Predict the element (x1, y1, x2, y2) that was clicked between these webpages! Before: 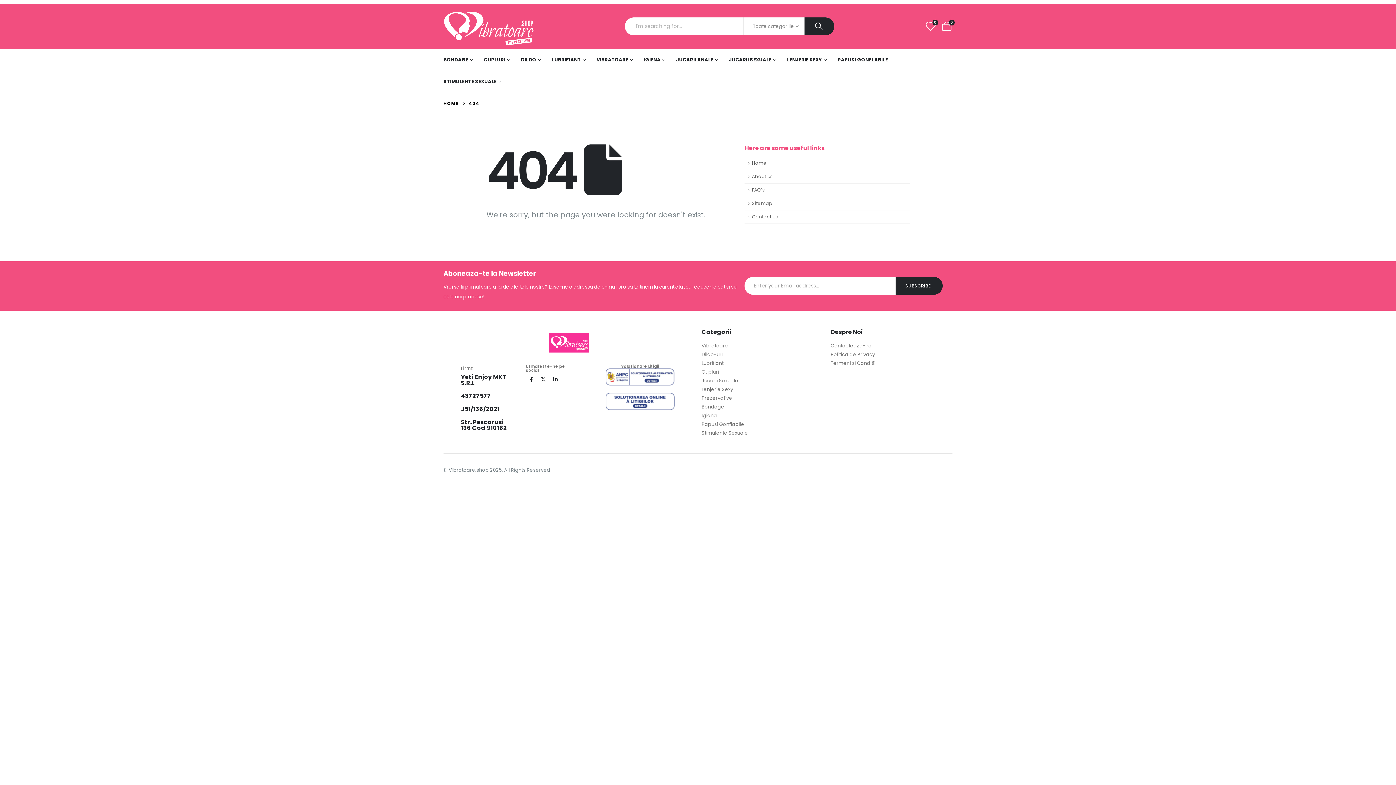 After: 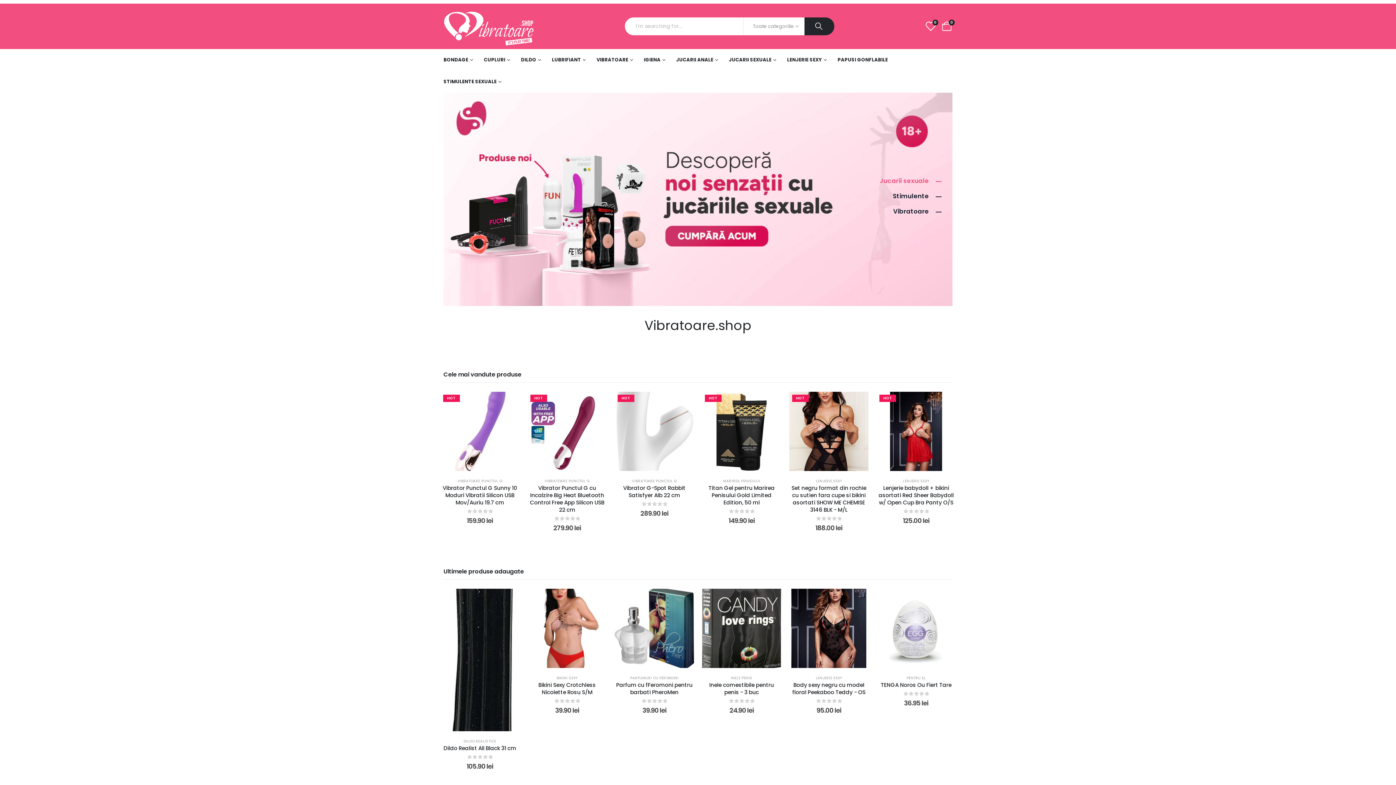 Action: bbox: (443, 98, 458, 108) label: HOME